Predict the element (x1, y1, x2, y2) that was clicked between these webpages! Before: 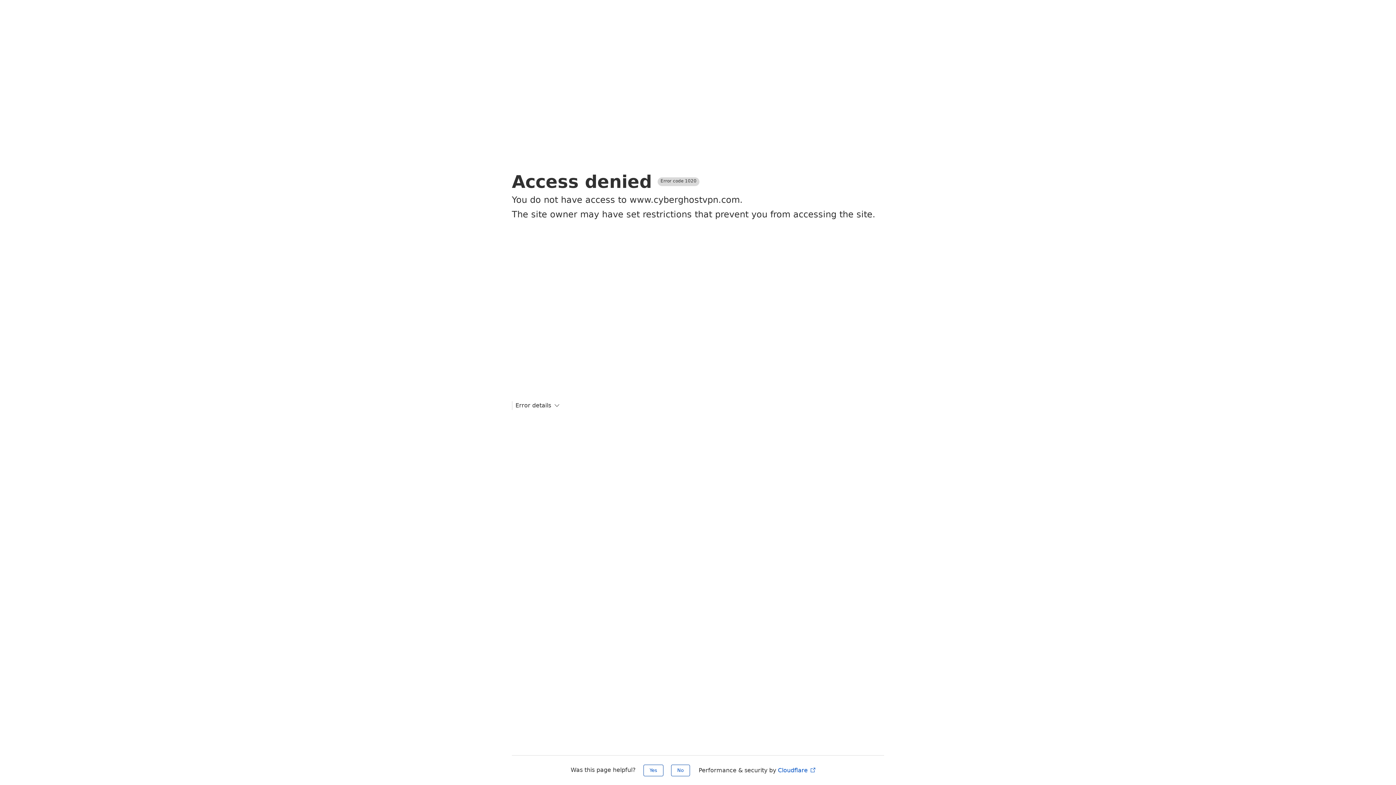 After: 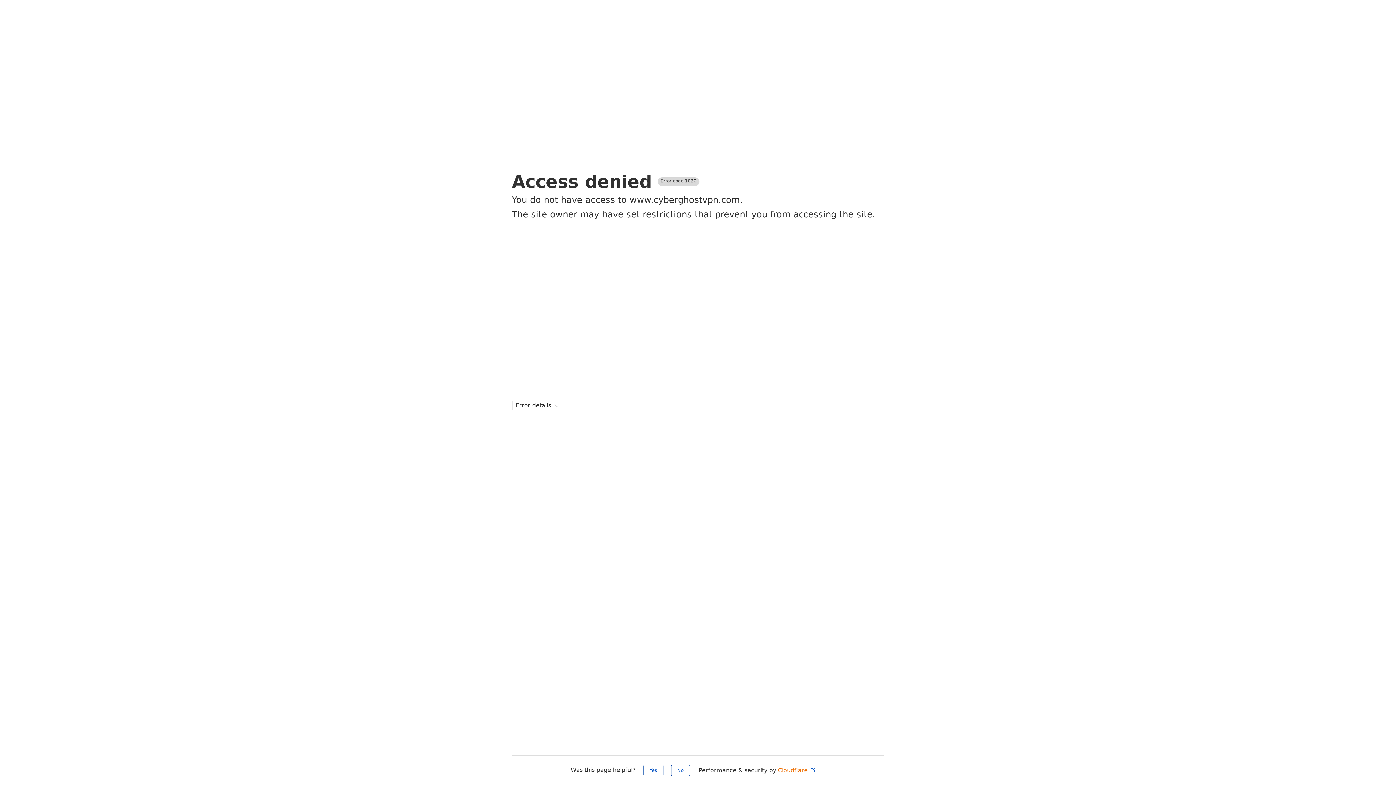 Action: bbox: (778, 767, 816, 774) label: Cloudflare 